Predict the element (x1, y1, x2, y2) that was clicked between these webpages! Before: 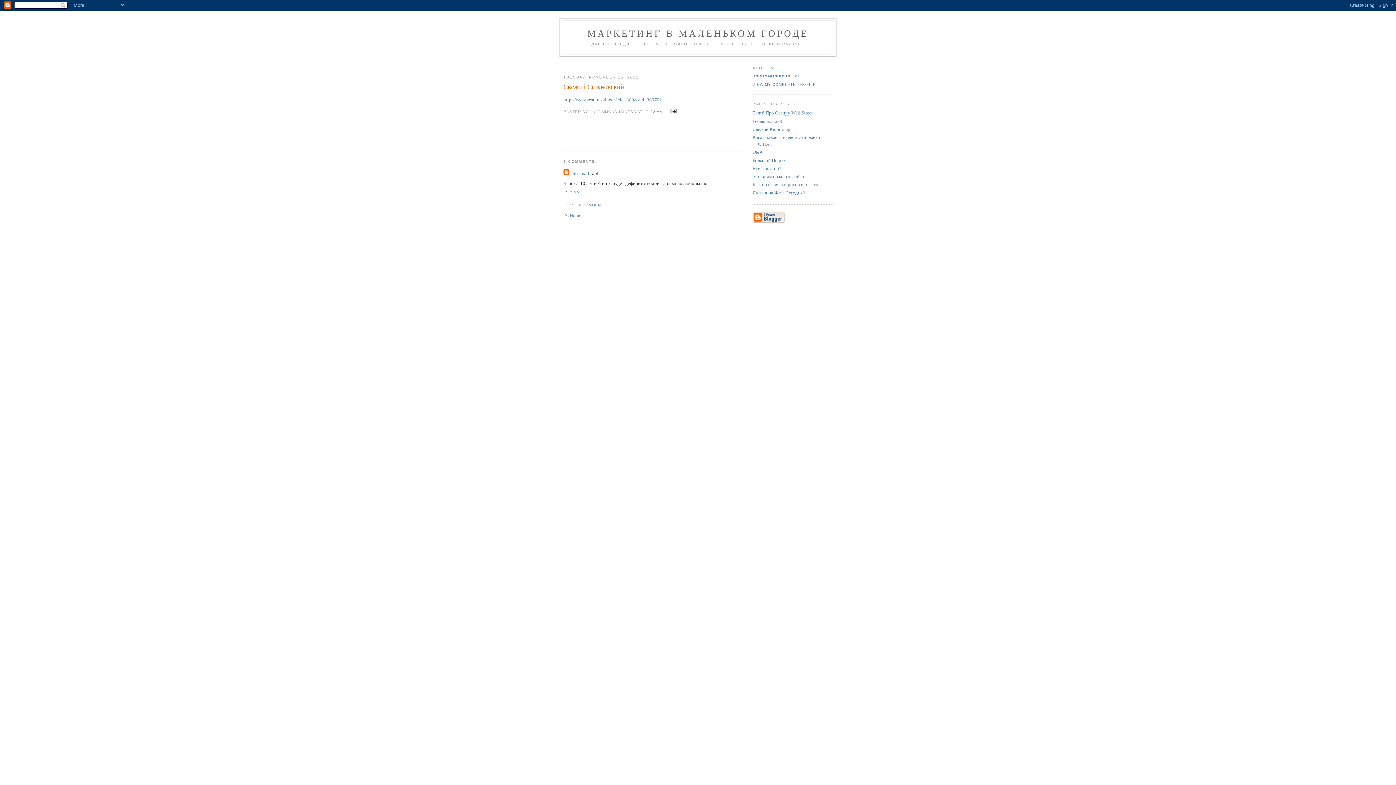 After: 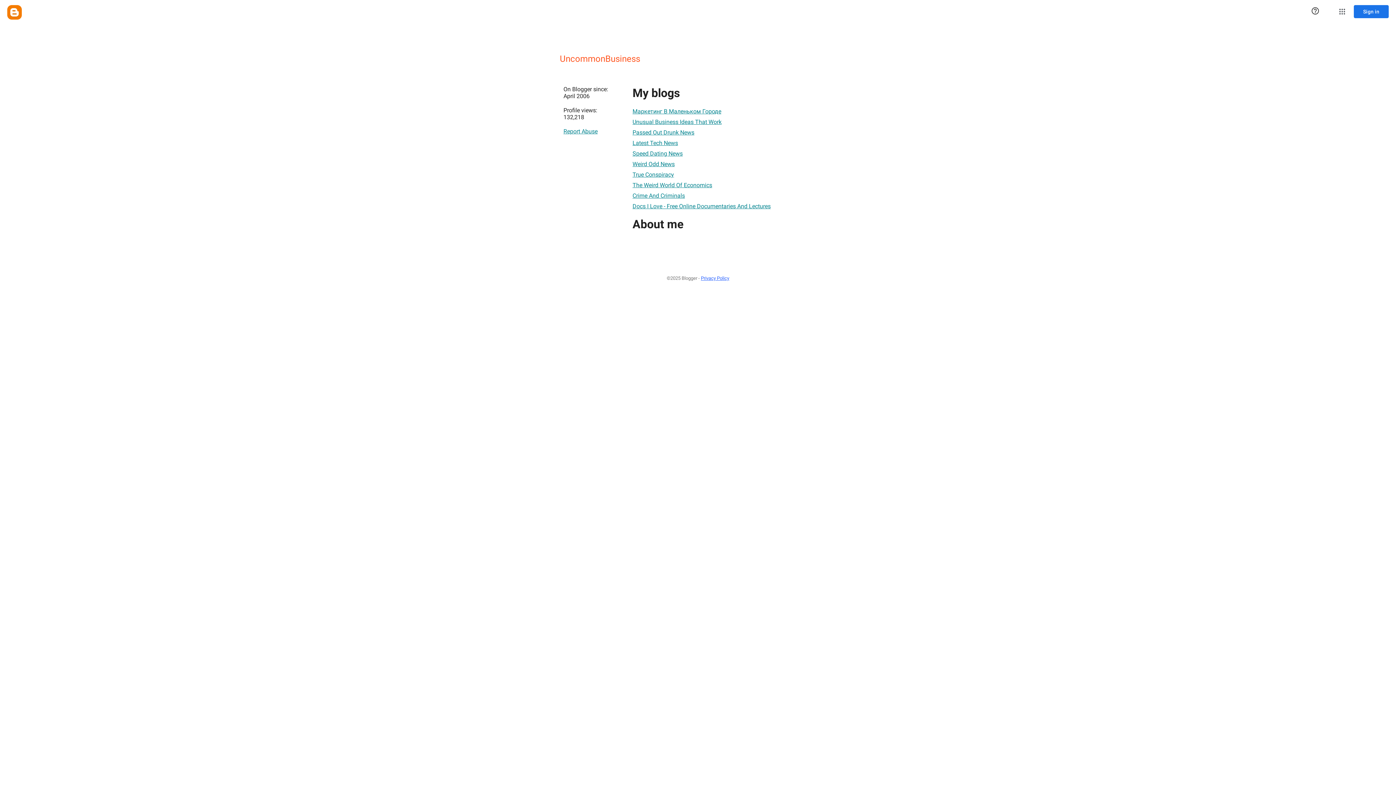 Action: label: UNCOMMONBUSINESS bbox: (752, 74, 799, 78)